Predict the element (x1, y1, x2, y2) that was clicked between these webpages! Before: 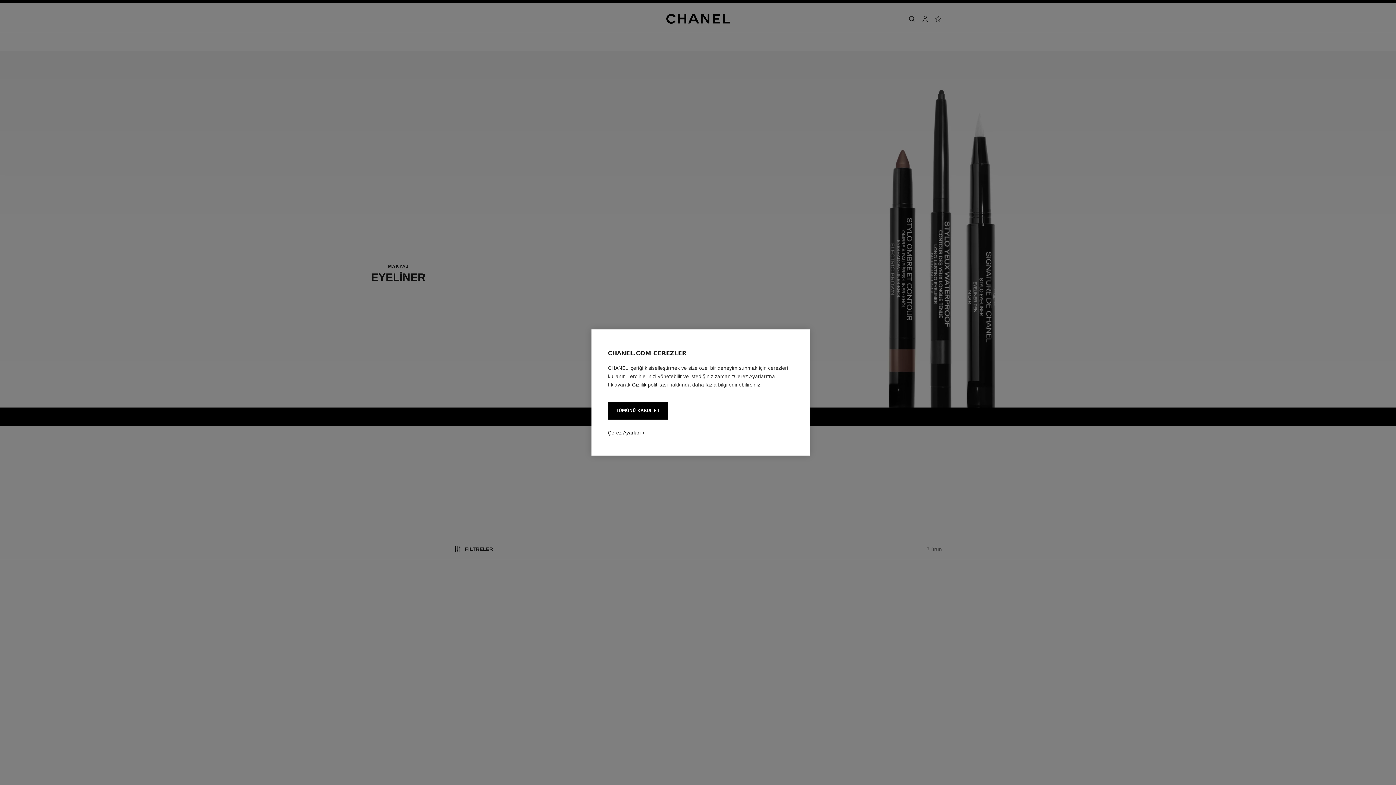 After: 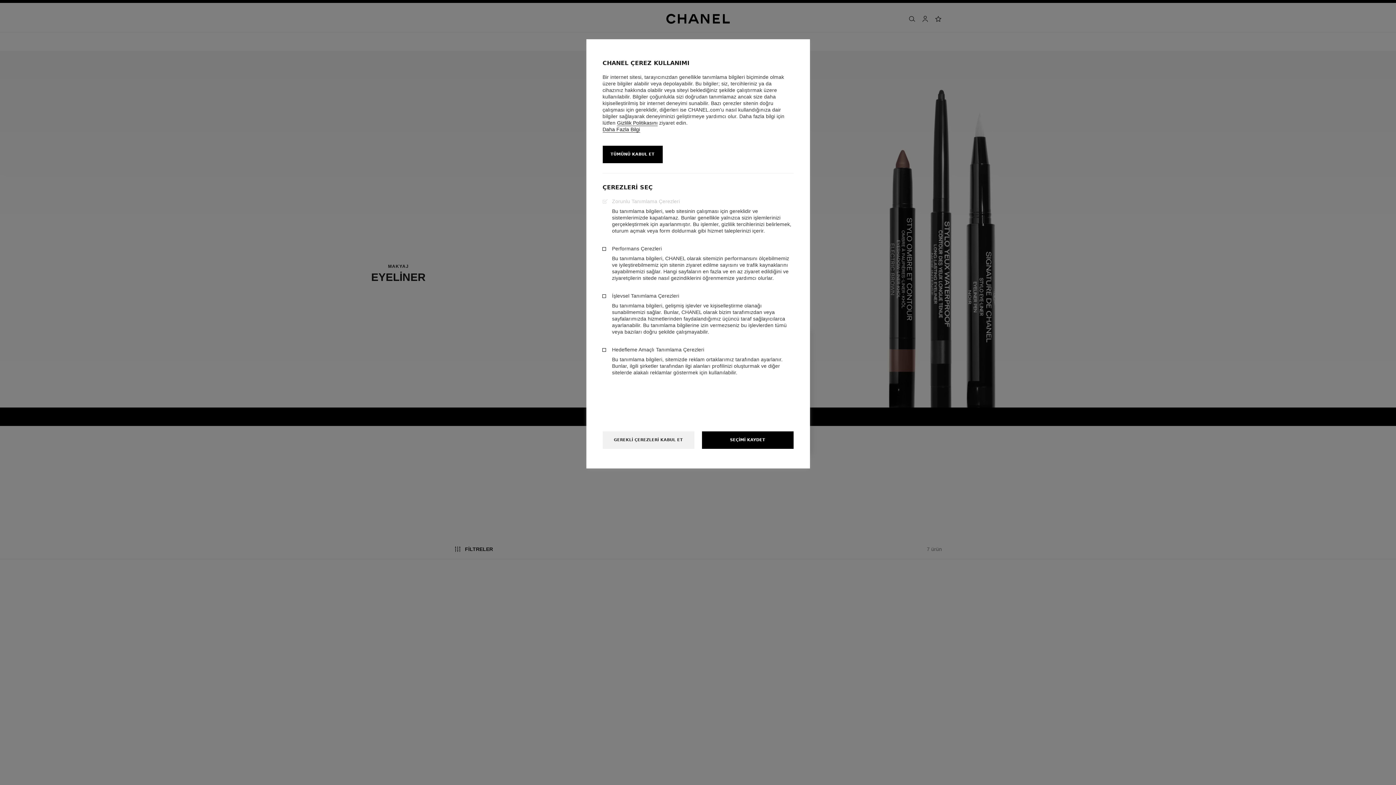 Action: bbox: (608, 429, 641, 436) label: Çerez Ayarları